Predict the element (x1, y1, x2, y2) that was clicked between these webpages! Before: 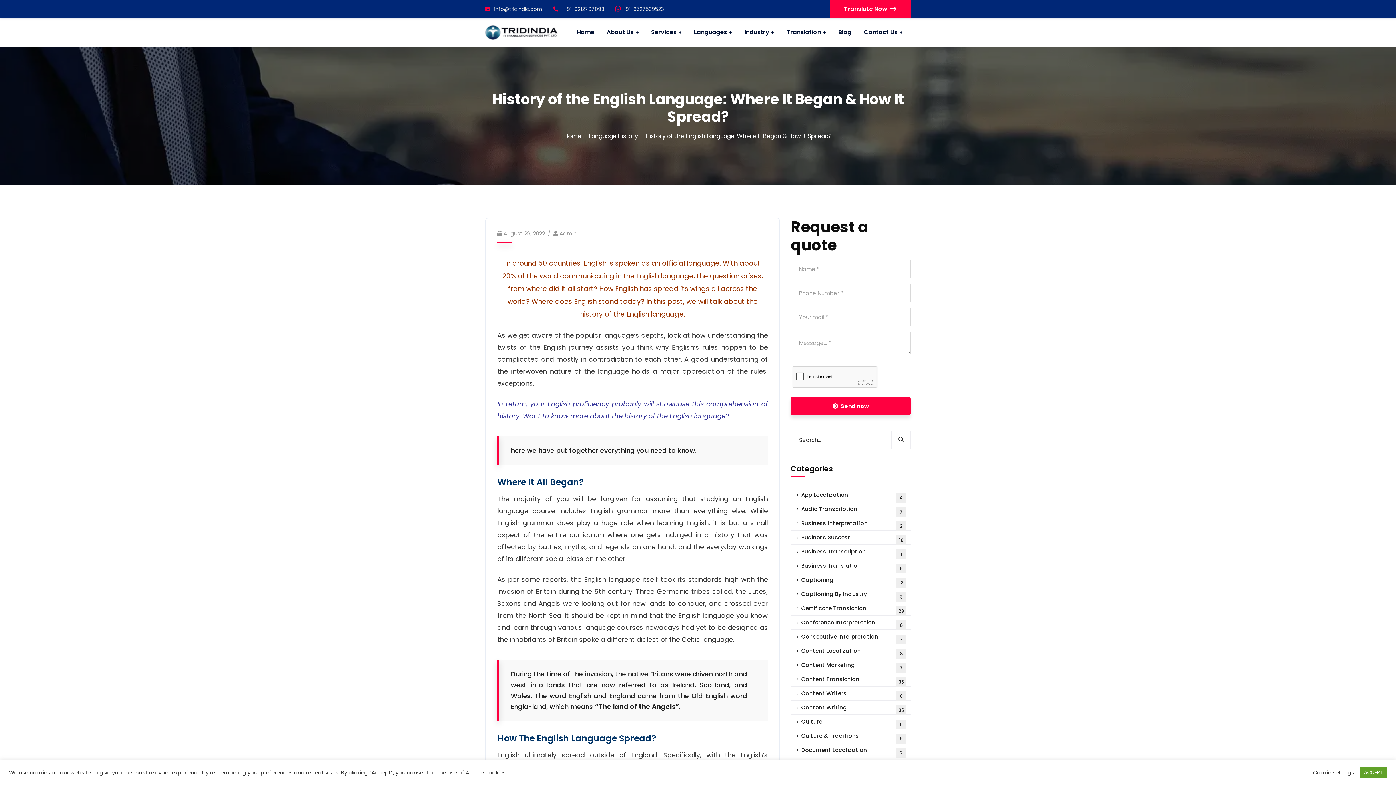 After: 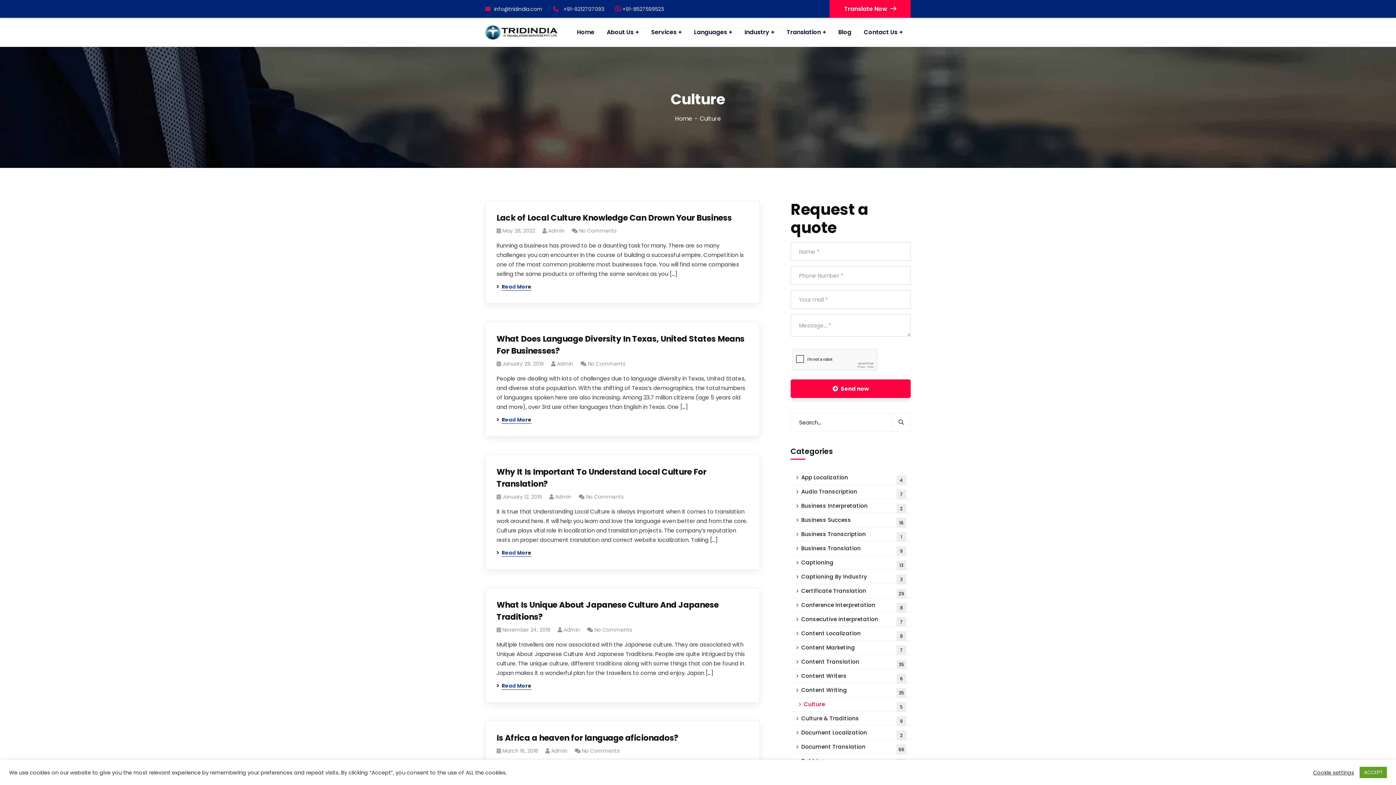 Action: label: Culture
5 bbox: (790, 715, 910, 729)